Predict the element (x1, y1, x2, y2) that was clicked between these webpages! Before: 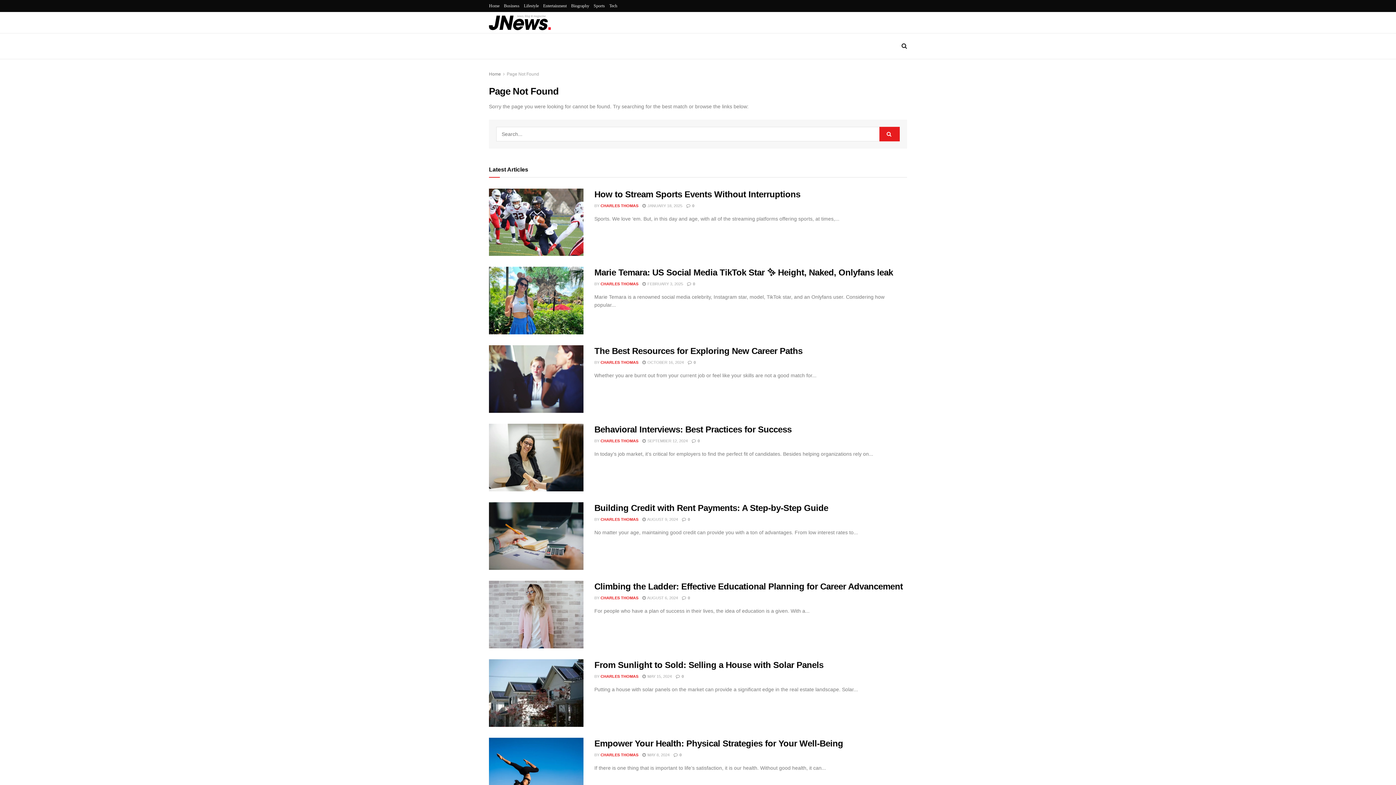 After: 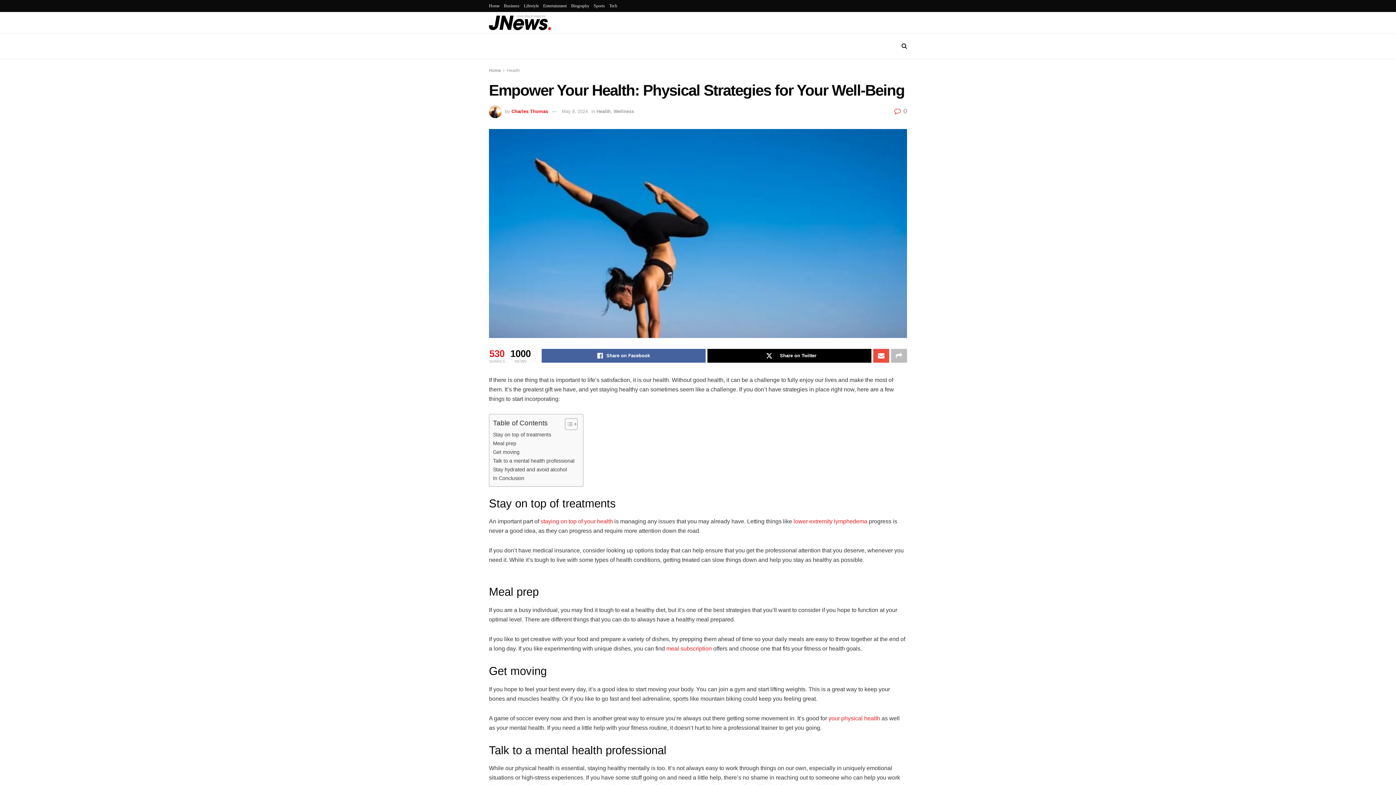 Action: label:  0 bbox: (673, 752, 681, 757)